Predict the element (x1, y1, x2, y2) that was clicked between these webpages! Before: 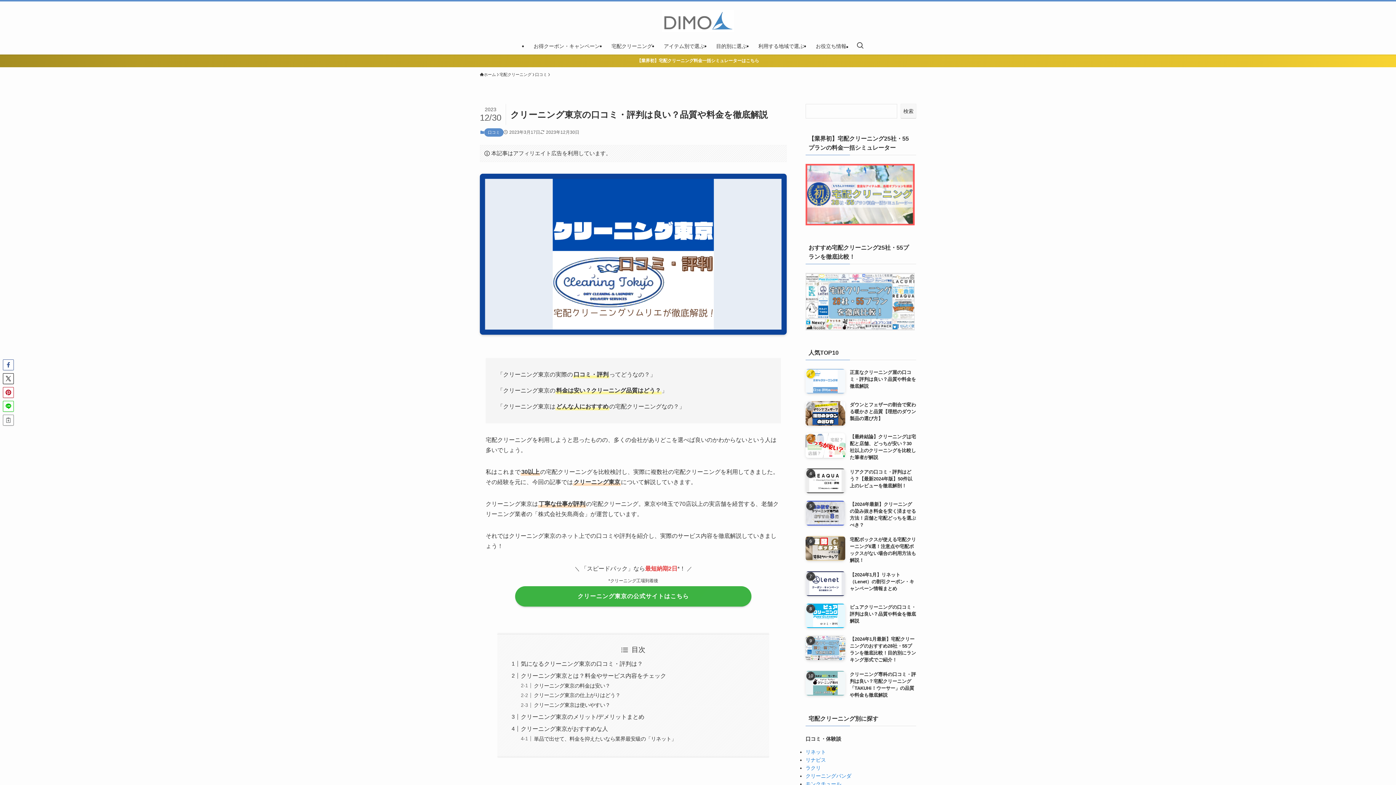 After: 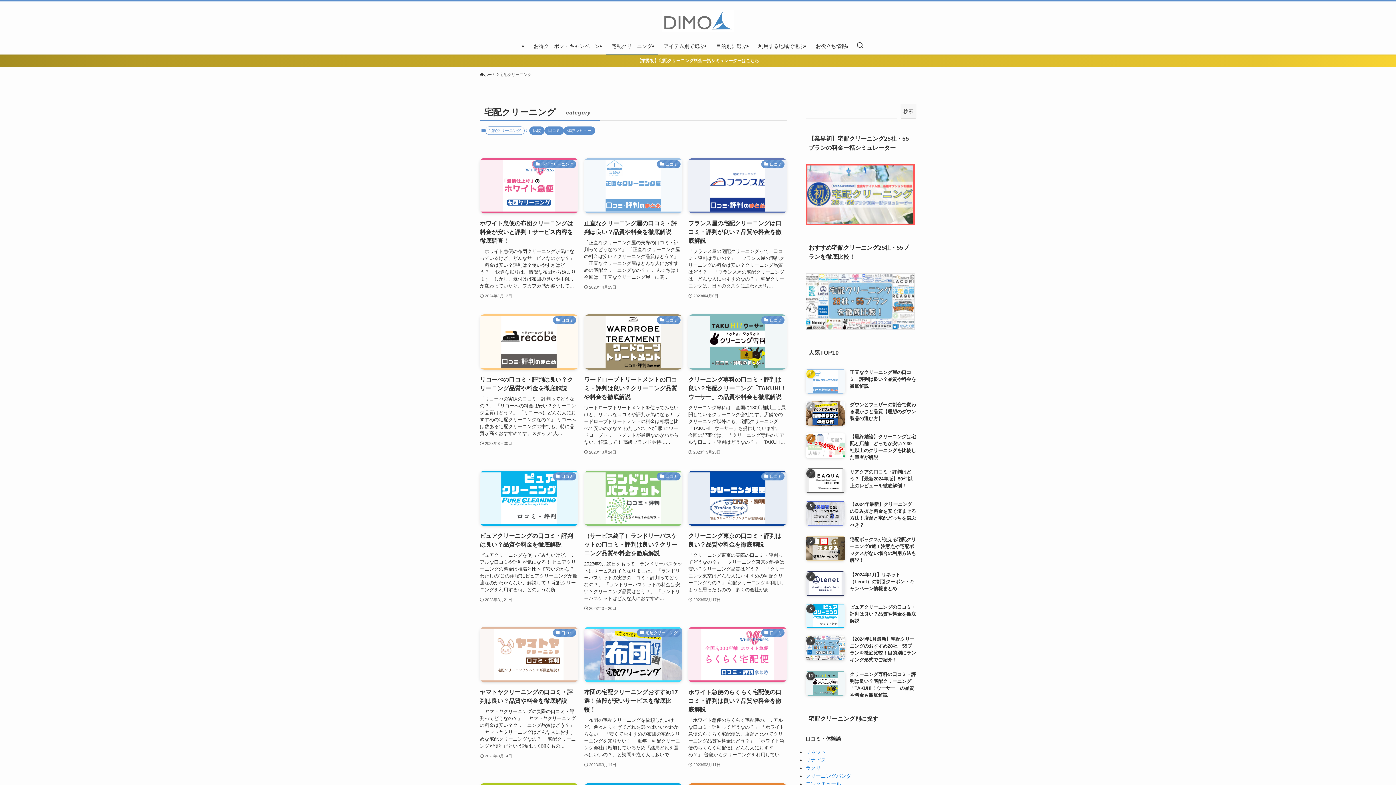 Action: label: 宅配クリーニング bbox: (605, 37, 658, 54)